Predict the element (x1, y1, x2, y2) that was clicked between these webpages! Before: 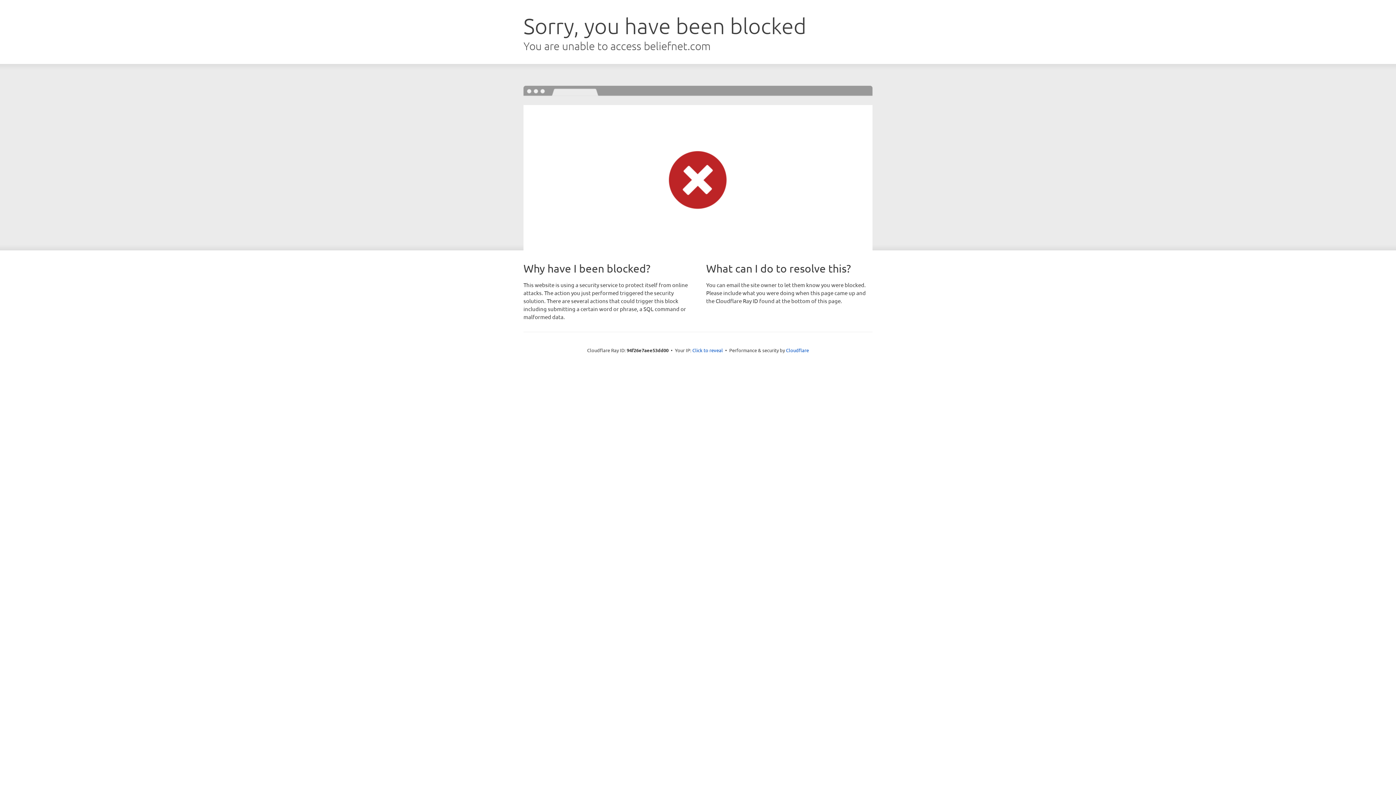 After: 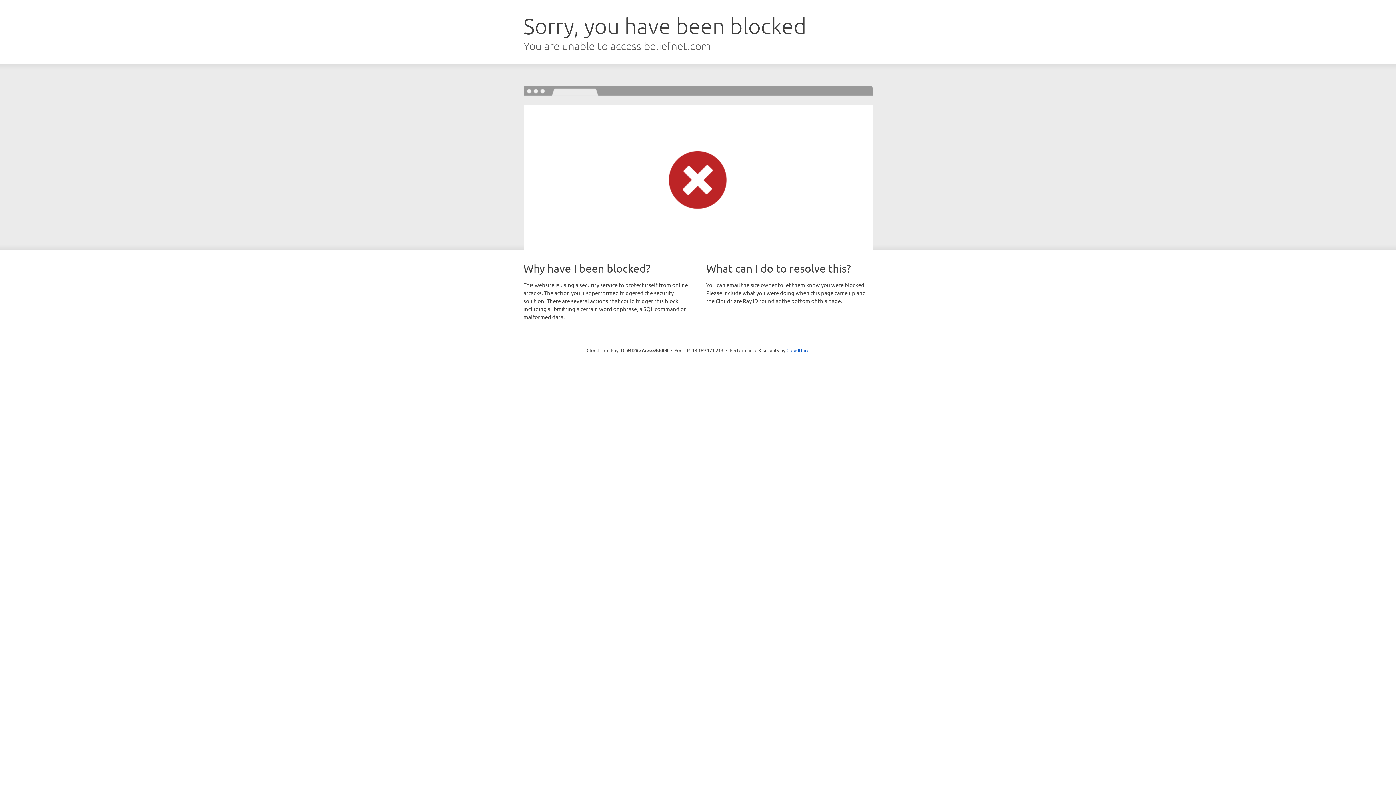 Action: bbox: (692, 346, 723, 353) label: Click to reveal